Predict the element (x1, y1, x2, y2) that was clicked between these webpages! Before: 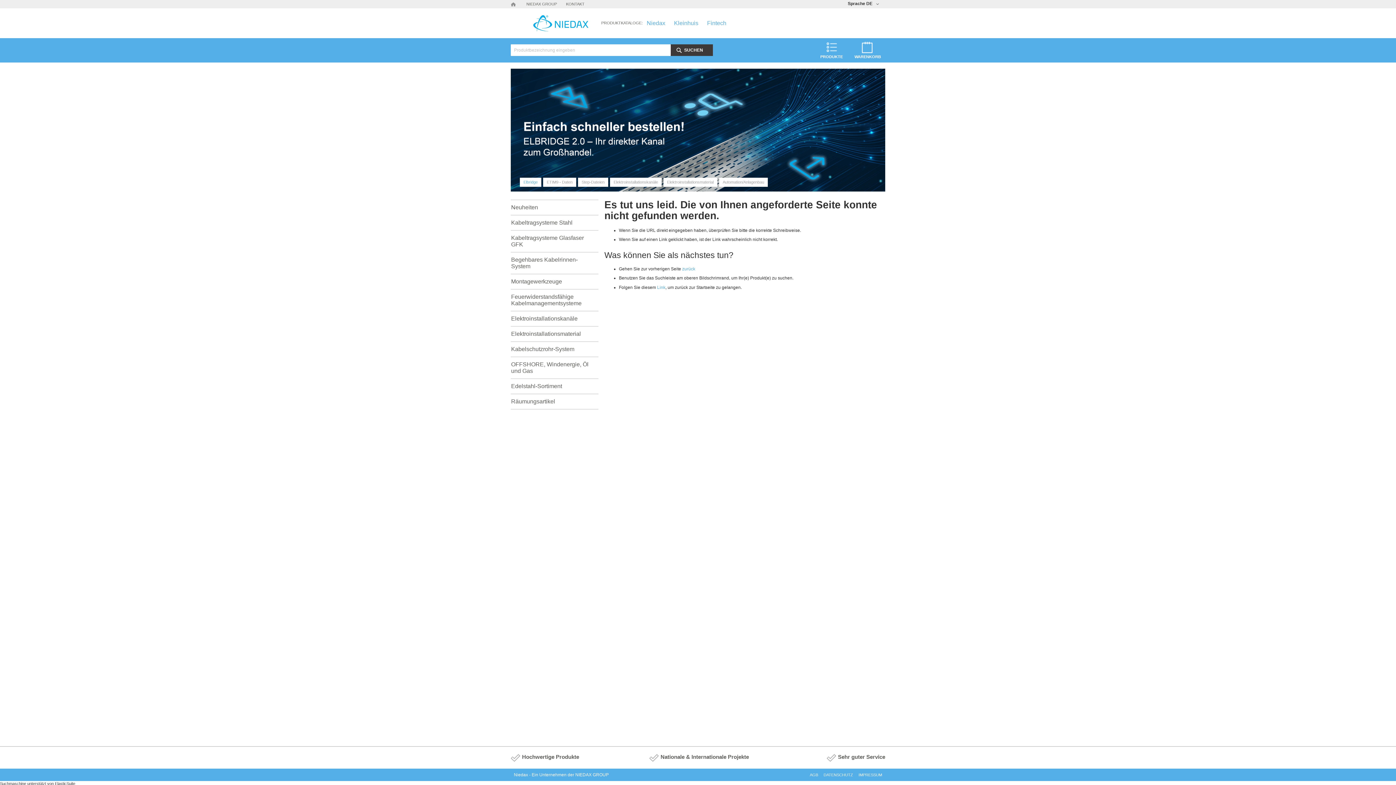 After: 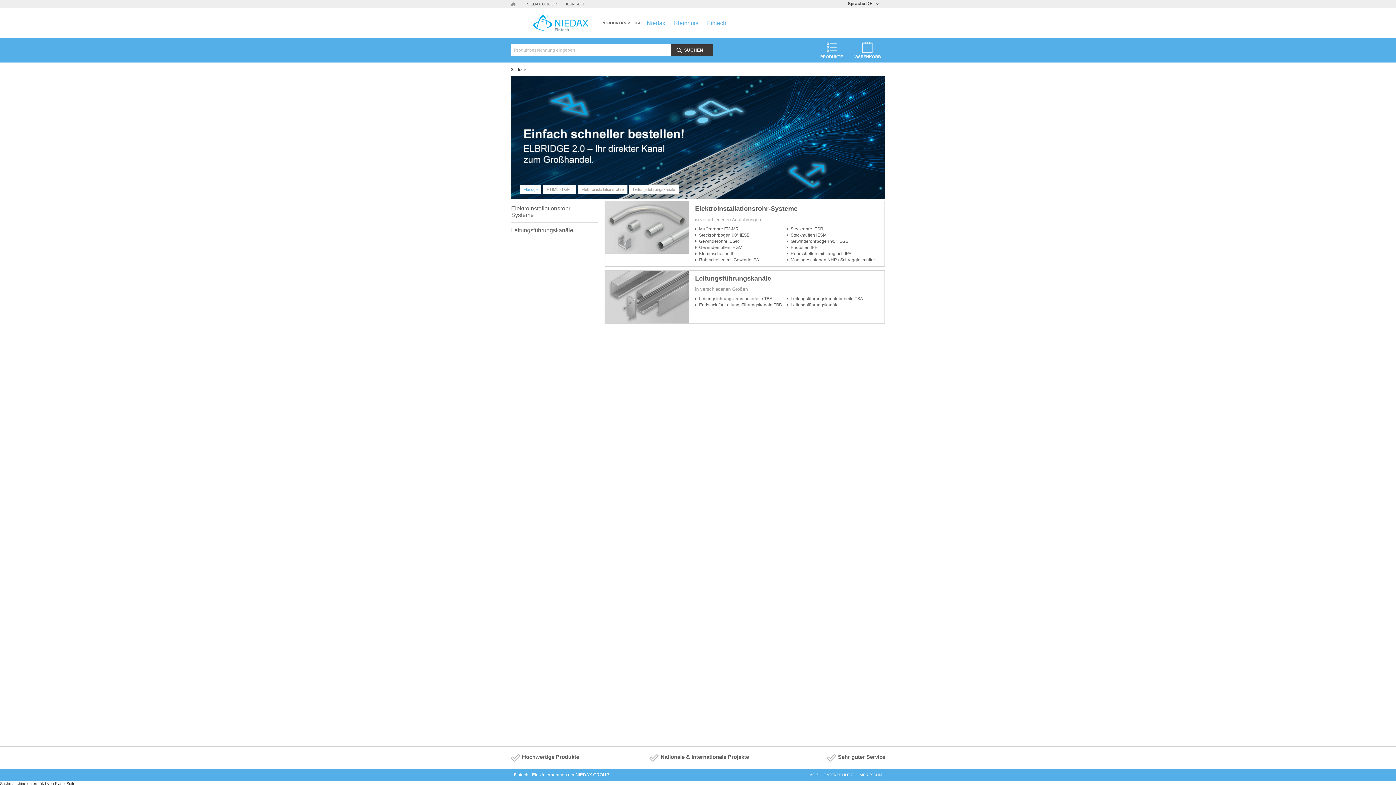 Action: label: Fintech bbox: (707, 19, 726, 27)